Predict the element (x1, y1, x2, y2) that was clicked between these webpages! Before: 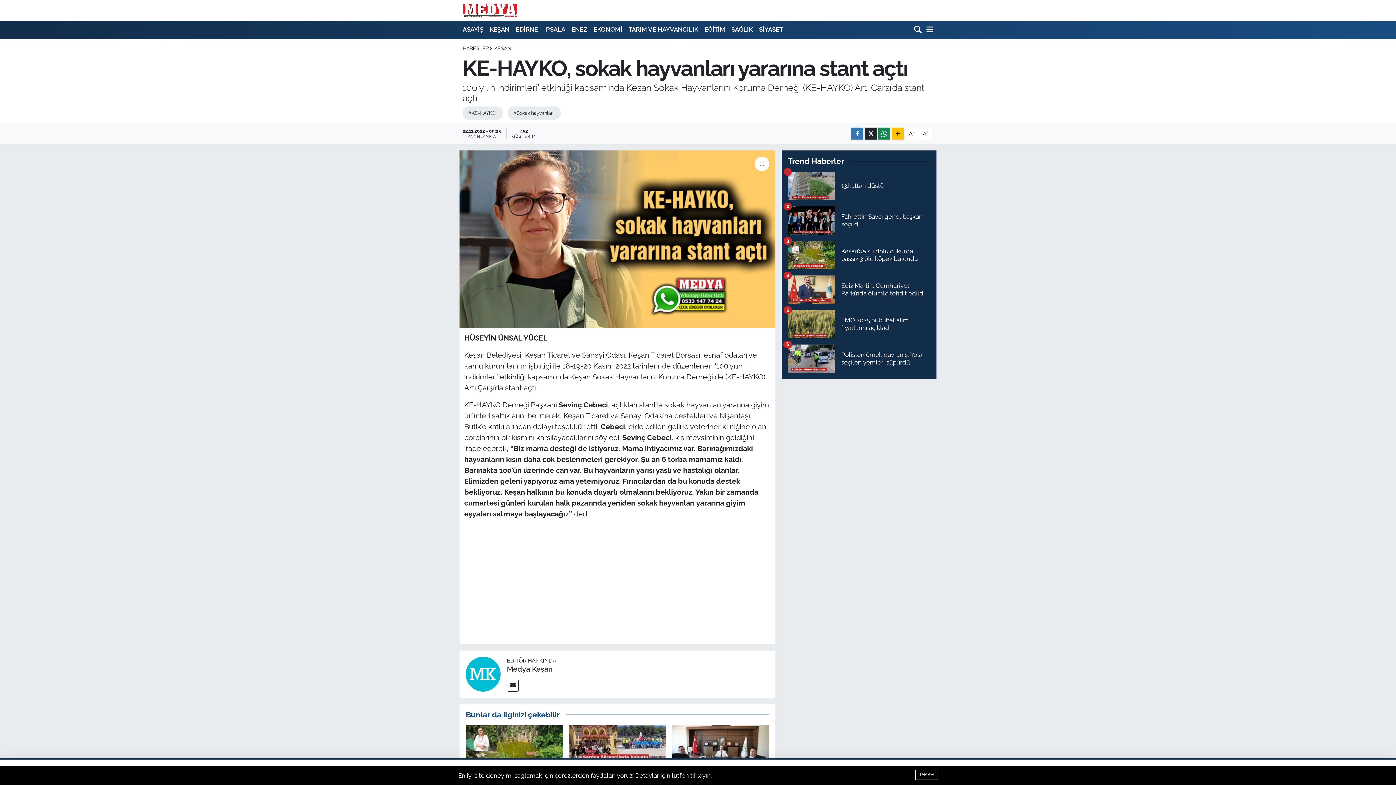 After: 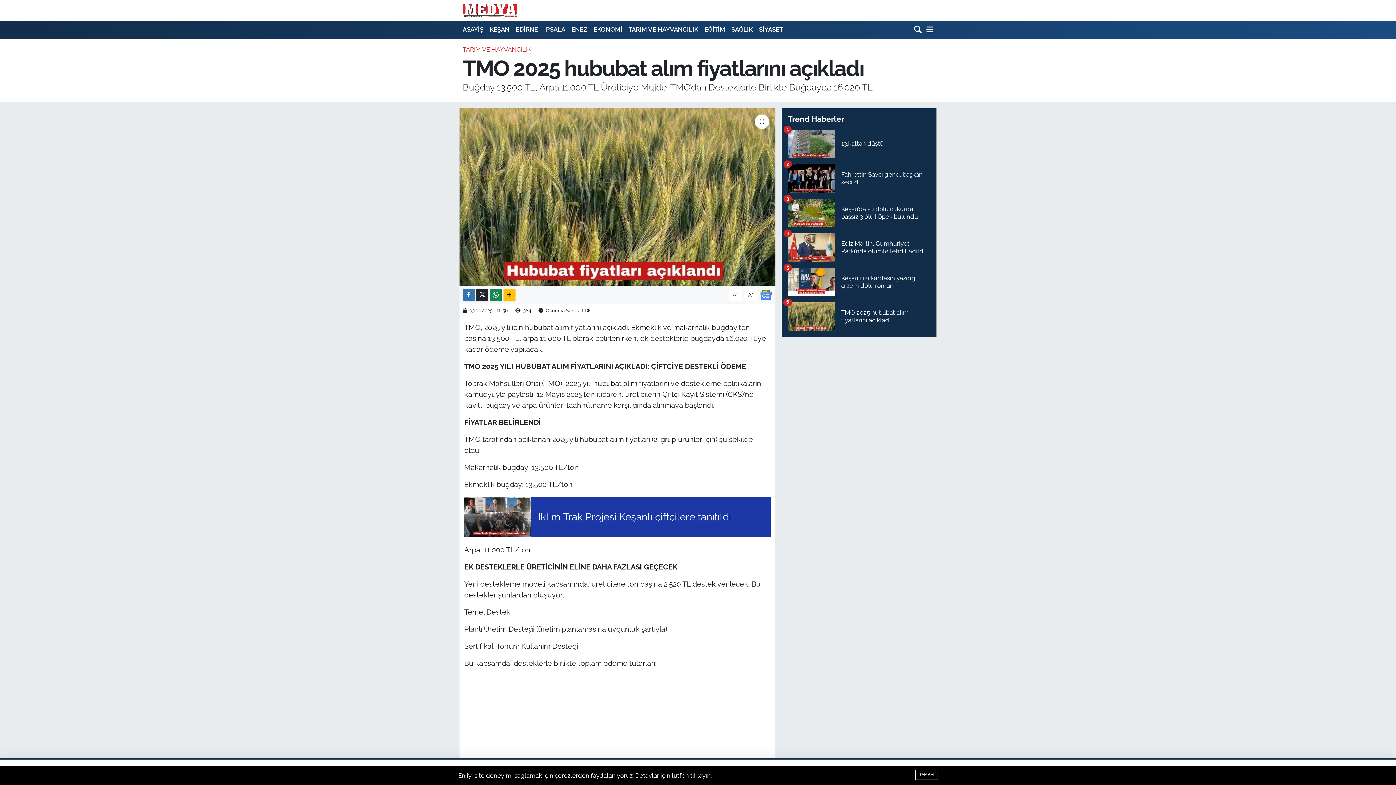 Action: label: TMO 2025 hububat alım fiyatlarını açıkladı
5 bbox: (787, 310, 930, 344)